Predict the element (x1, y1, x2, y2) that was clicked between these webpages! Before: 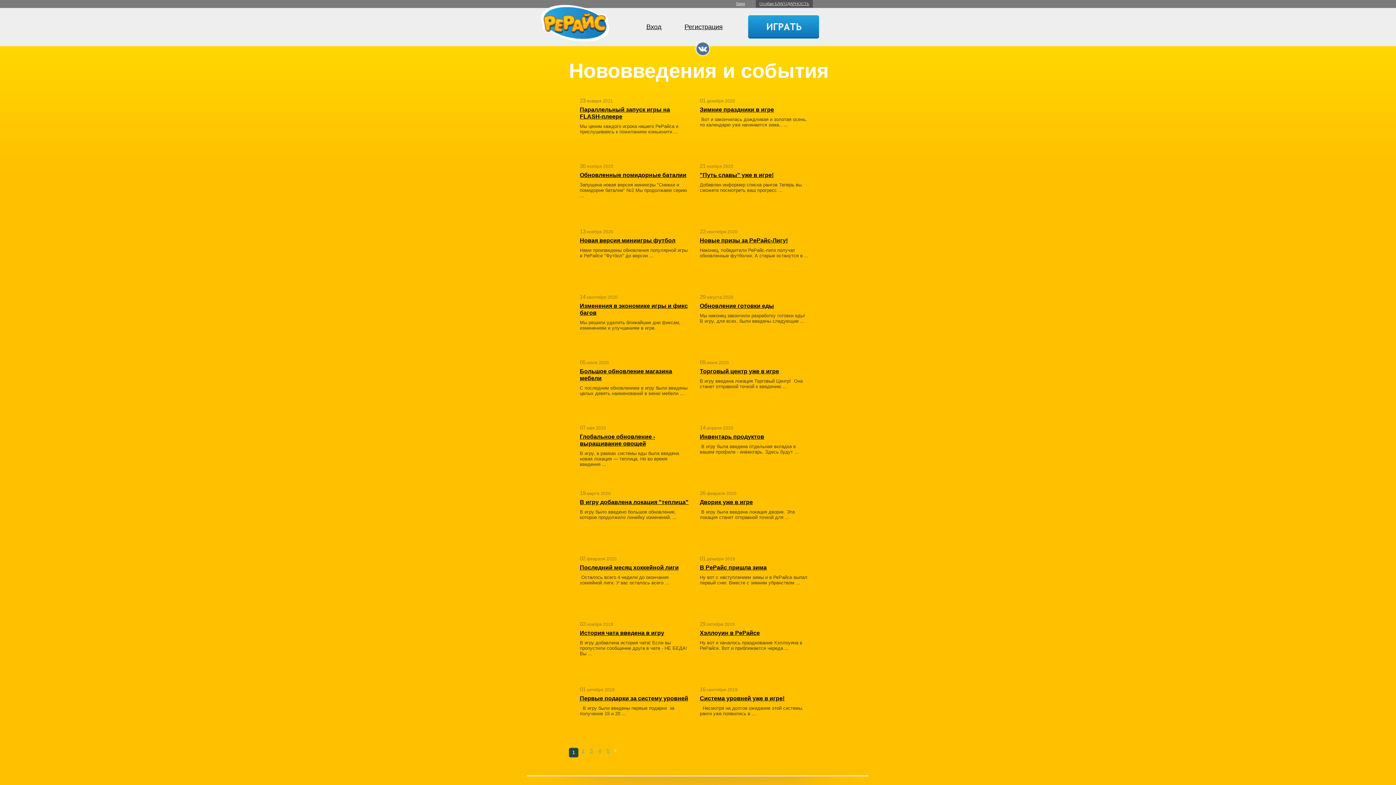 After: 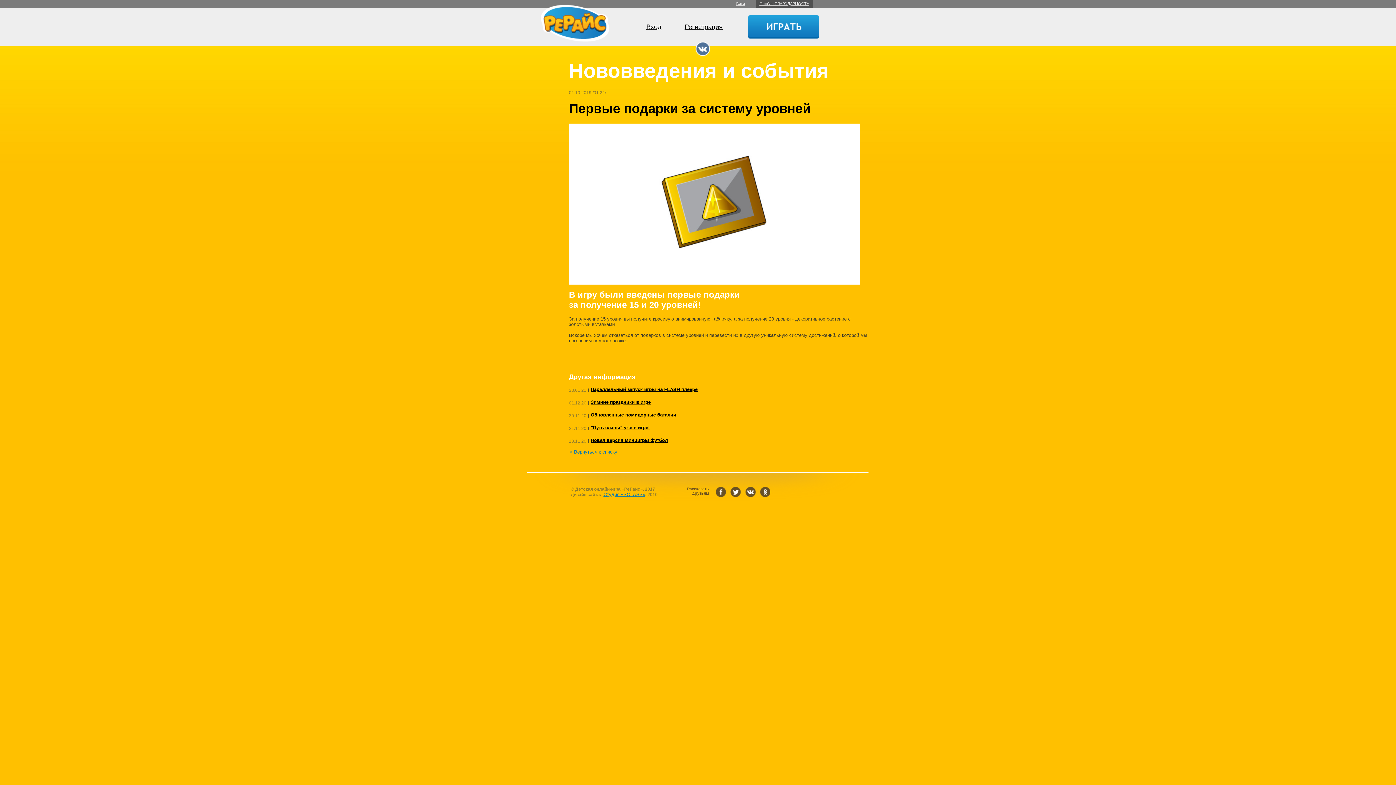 Action: label: Первые подарки за систему уровней bbox: (580, 695, 688, 701)